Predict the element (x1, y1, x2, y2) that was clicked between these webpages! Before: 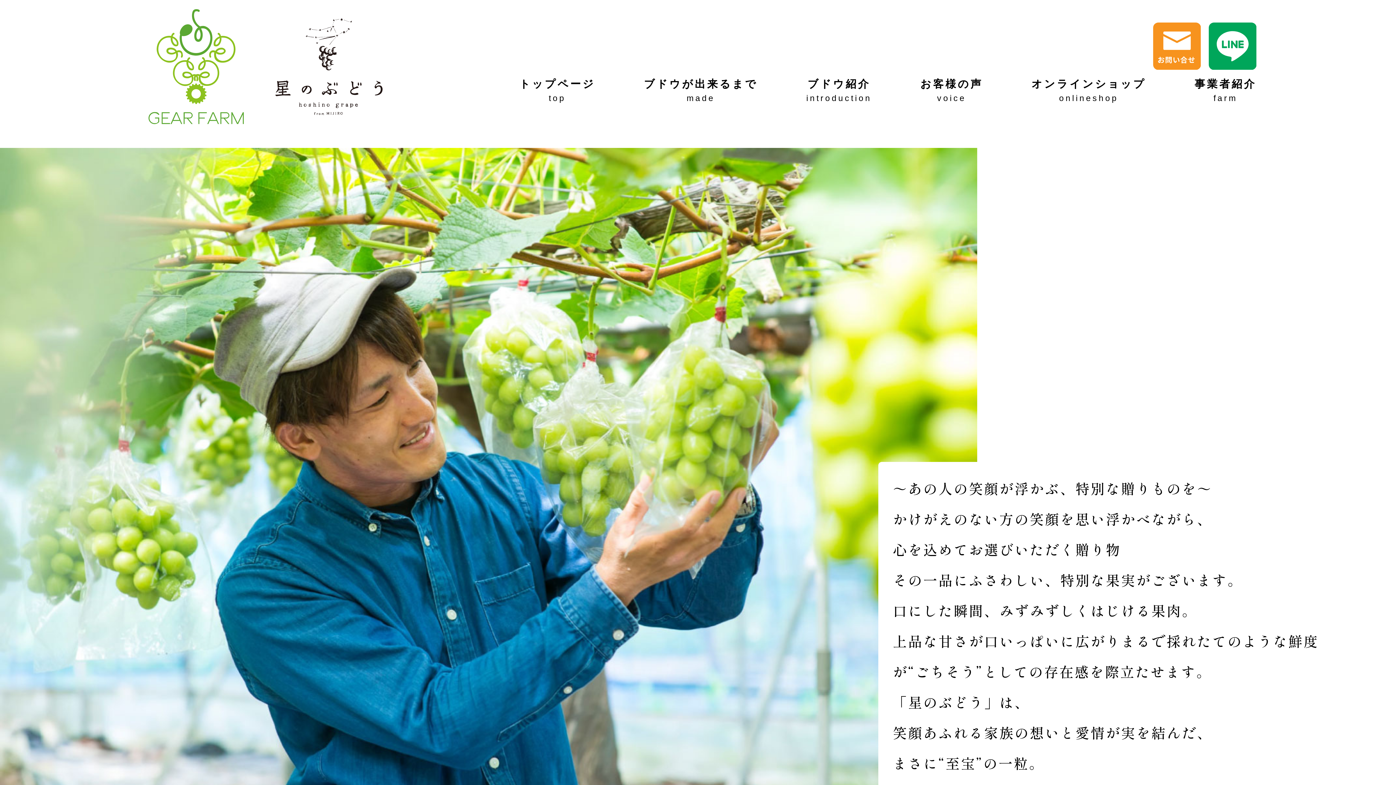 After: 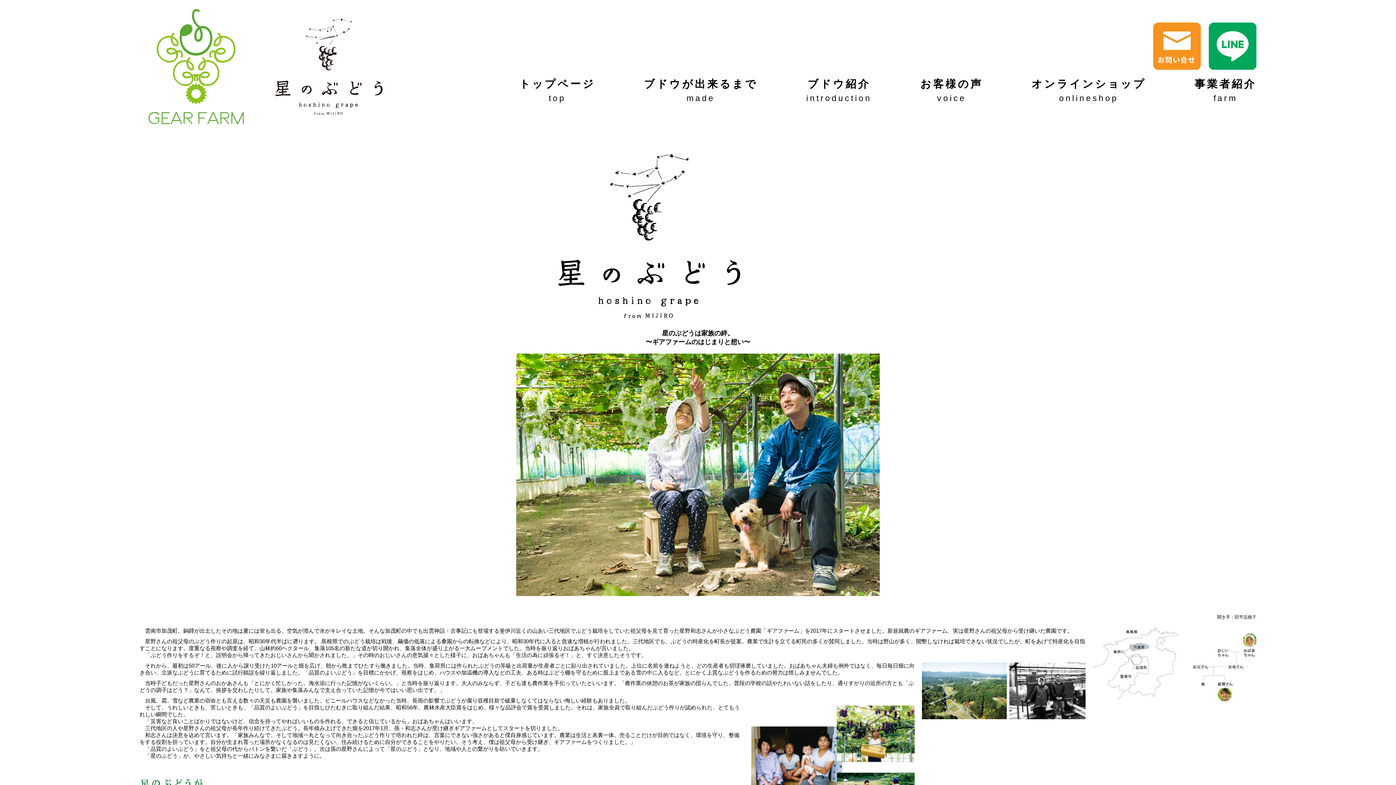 Action: label: ブドウが出来るまで
made bbox: (644, 77, 757, 103)